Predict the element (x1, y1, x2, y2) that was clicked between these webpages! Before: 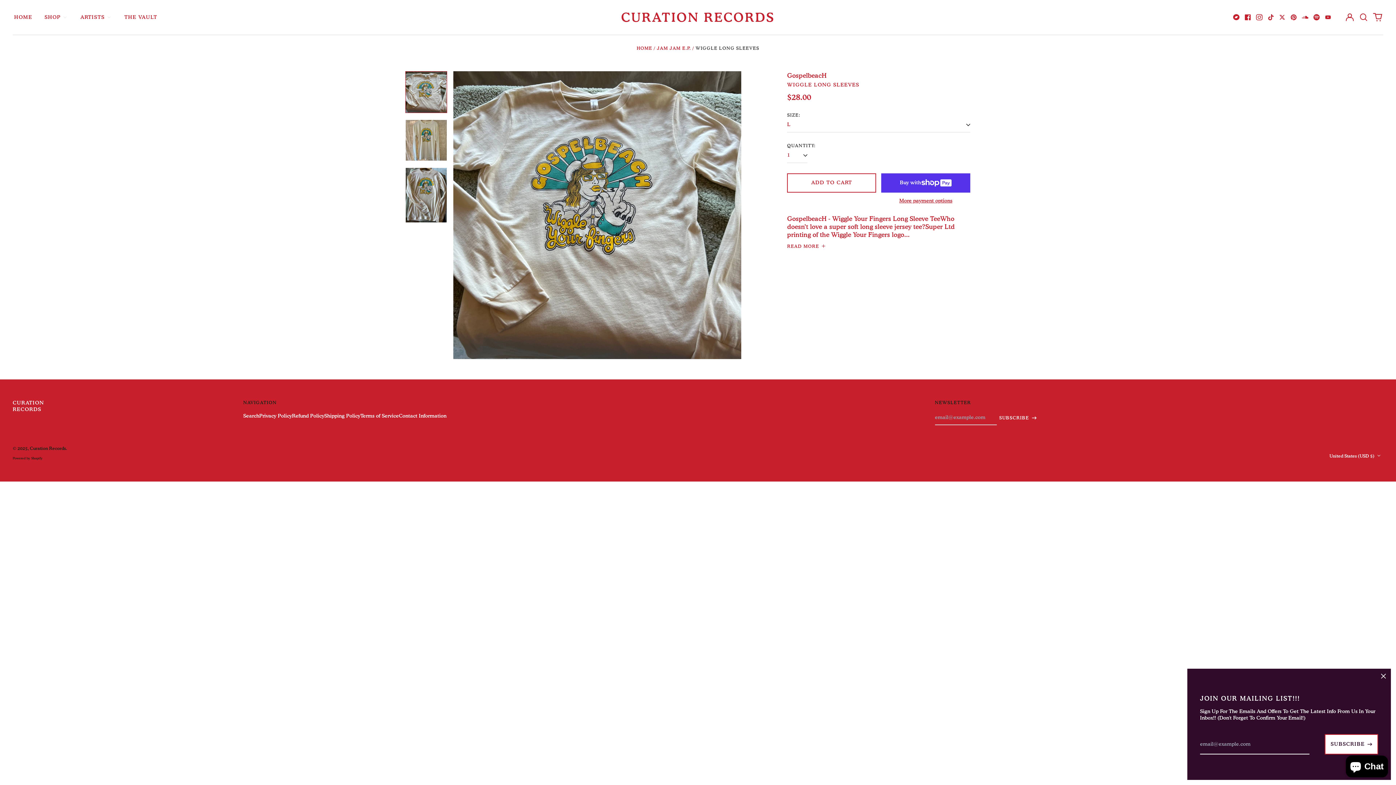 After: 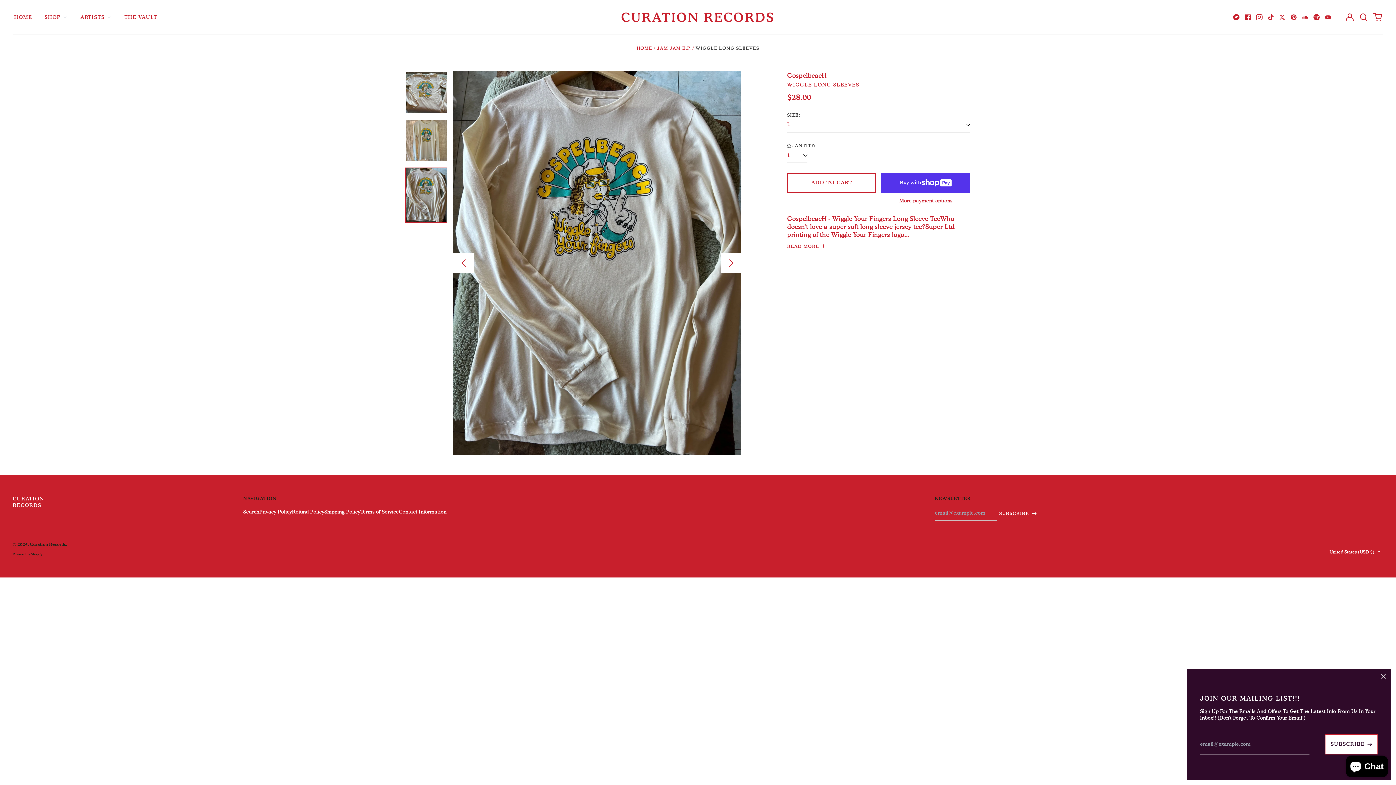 Action: bbox: (453, 205, 473, 225) label: Go to last slide